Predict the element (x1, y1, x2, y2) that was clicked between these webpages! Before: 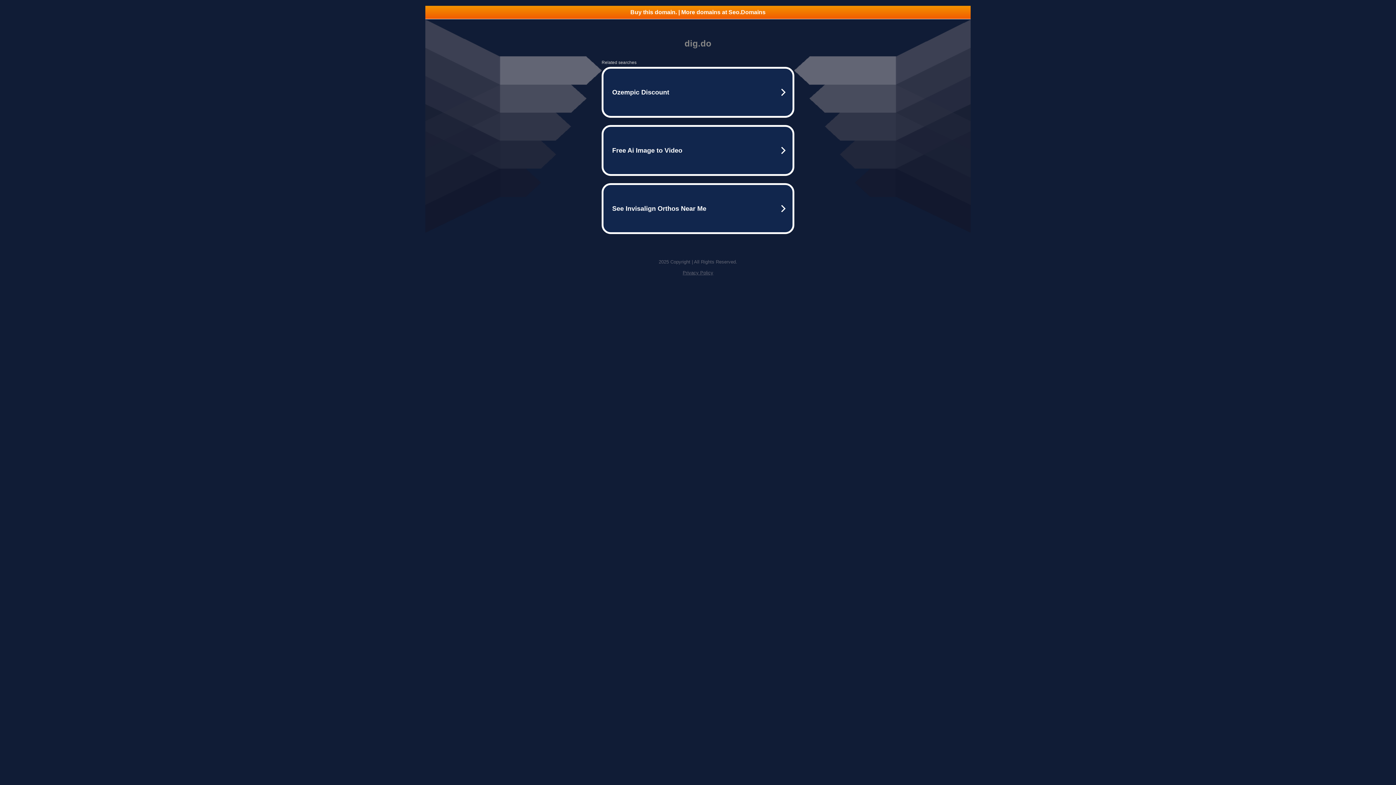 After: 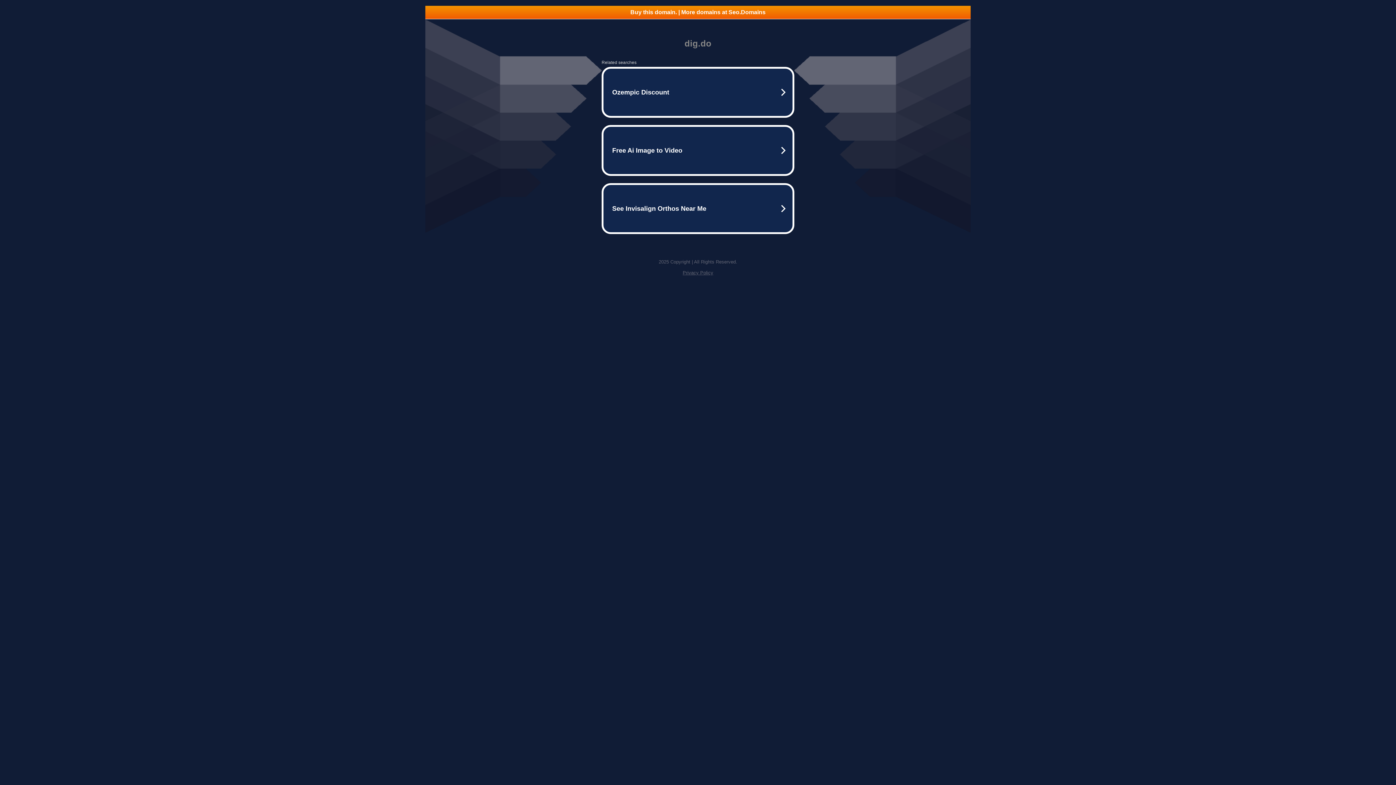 Action: bbox: (682, 270, 713, 275) label: Privacy Policy